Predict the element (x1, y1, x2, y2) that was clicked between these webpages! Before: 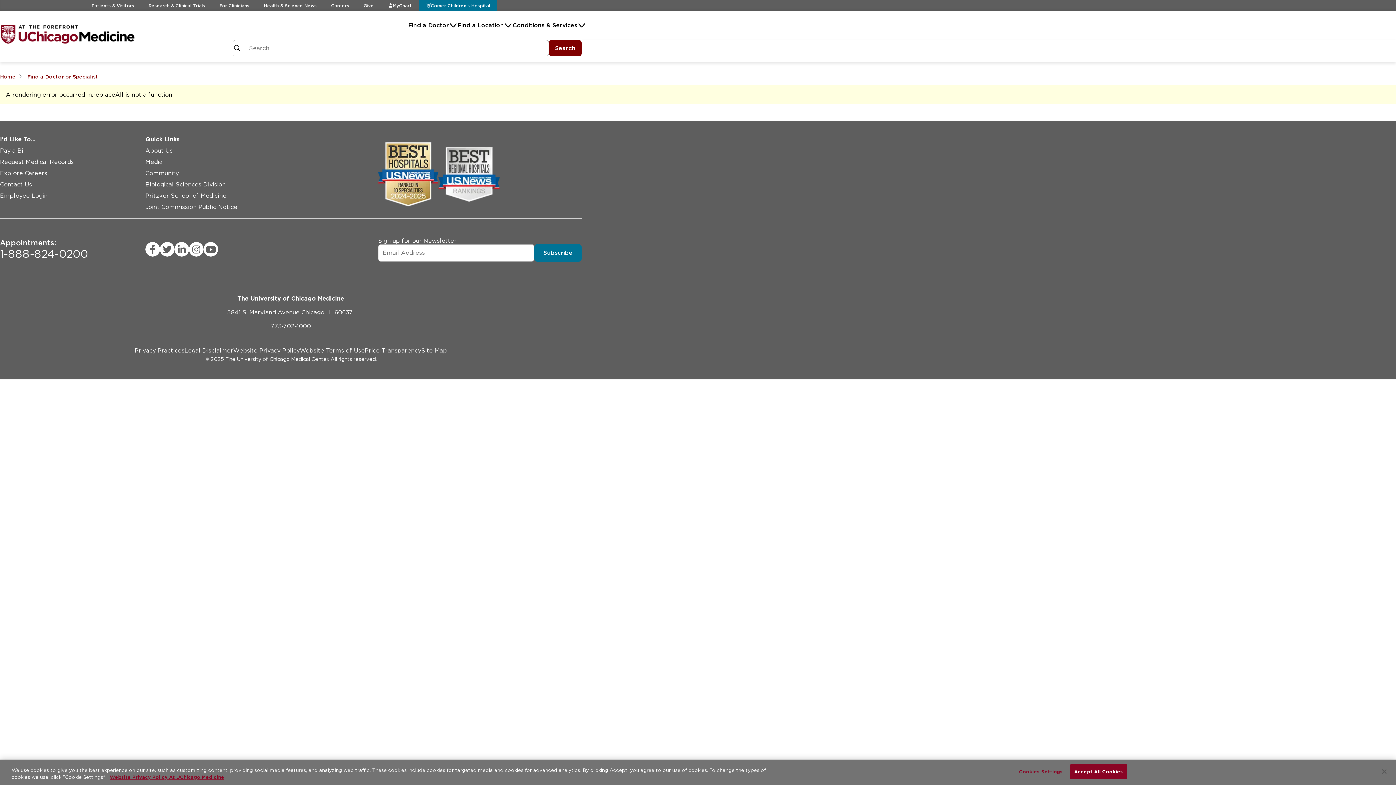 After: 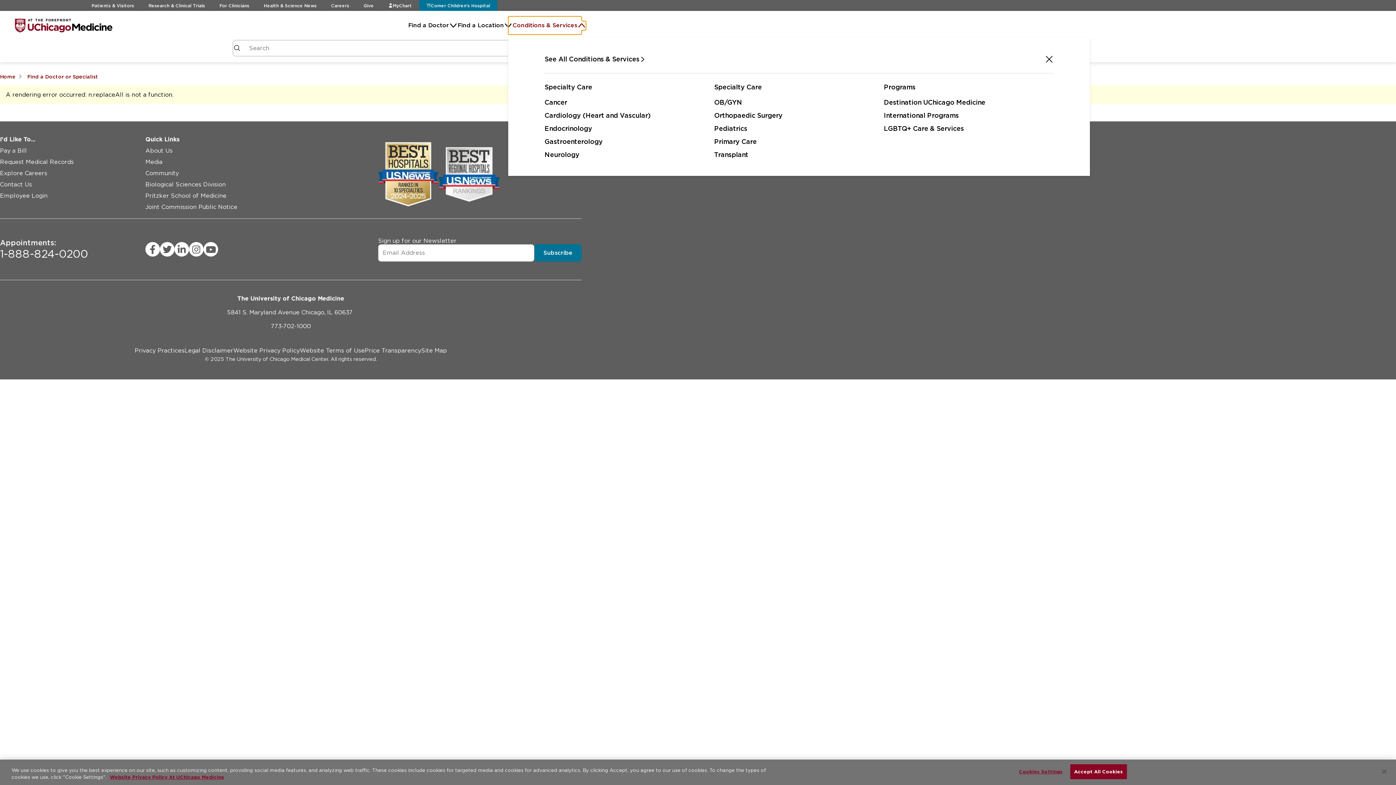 Action: label: Conditions & Services bbox: (508, 16, 581, 34)